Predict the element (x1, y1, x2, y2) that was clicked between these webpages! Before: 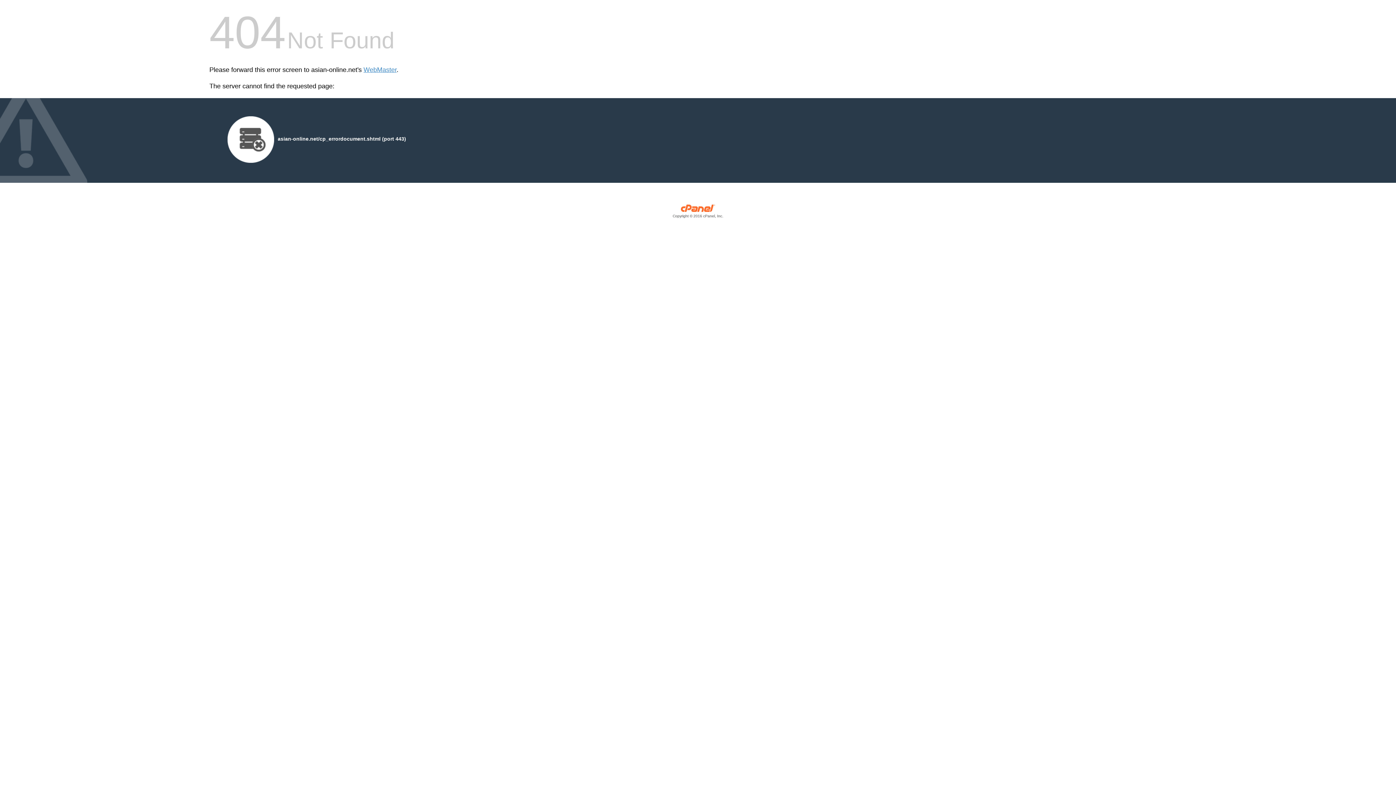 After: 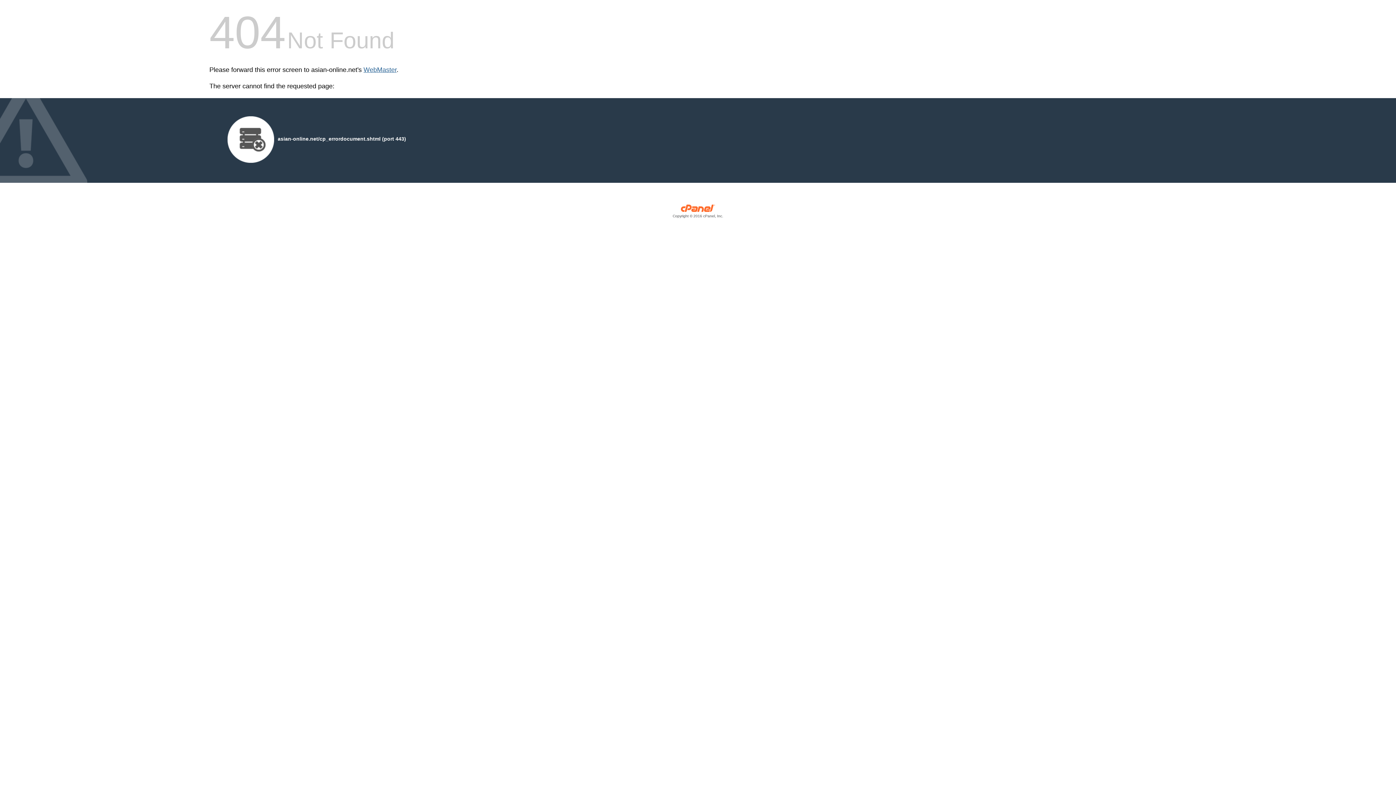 Action: bbox: (363, 66, 396, 73) label: WebMaster